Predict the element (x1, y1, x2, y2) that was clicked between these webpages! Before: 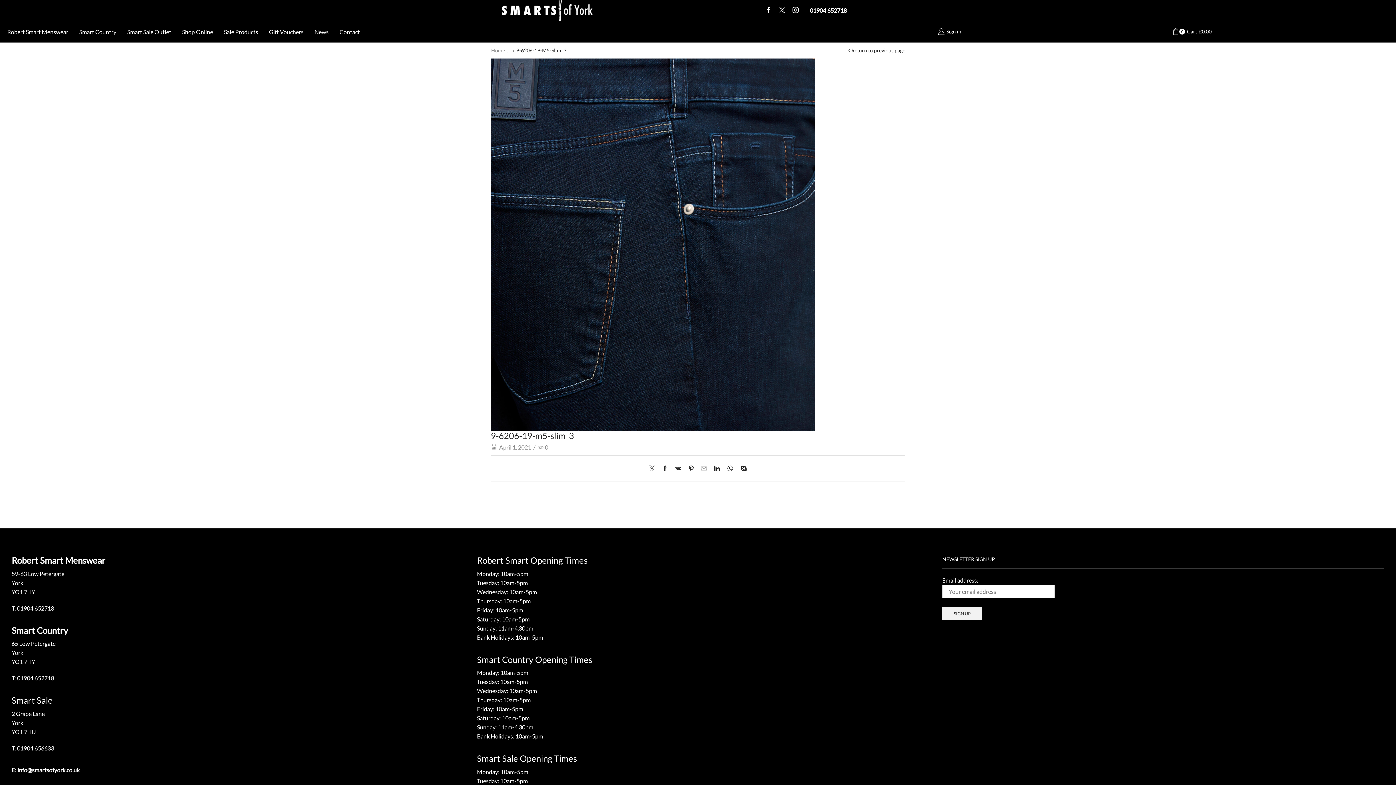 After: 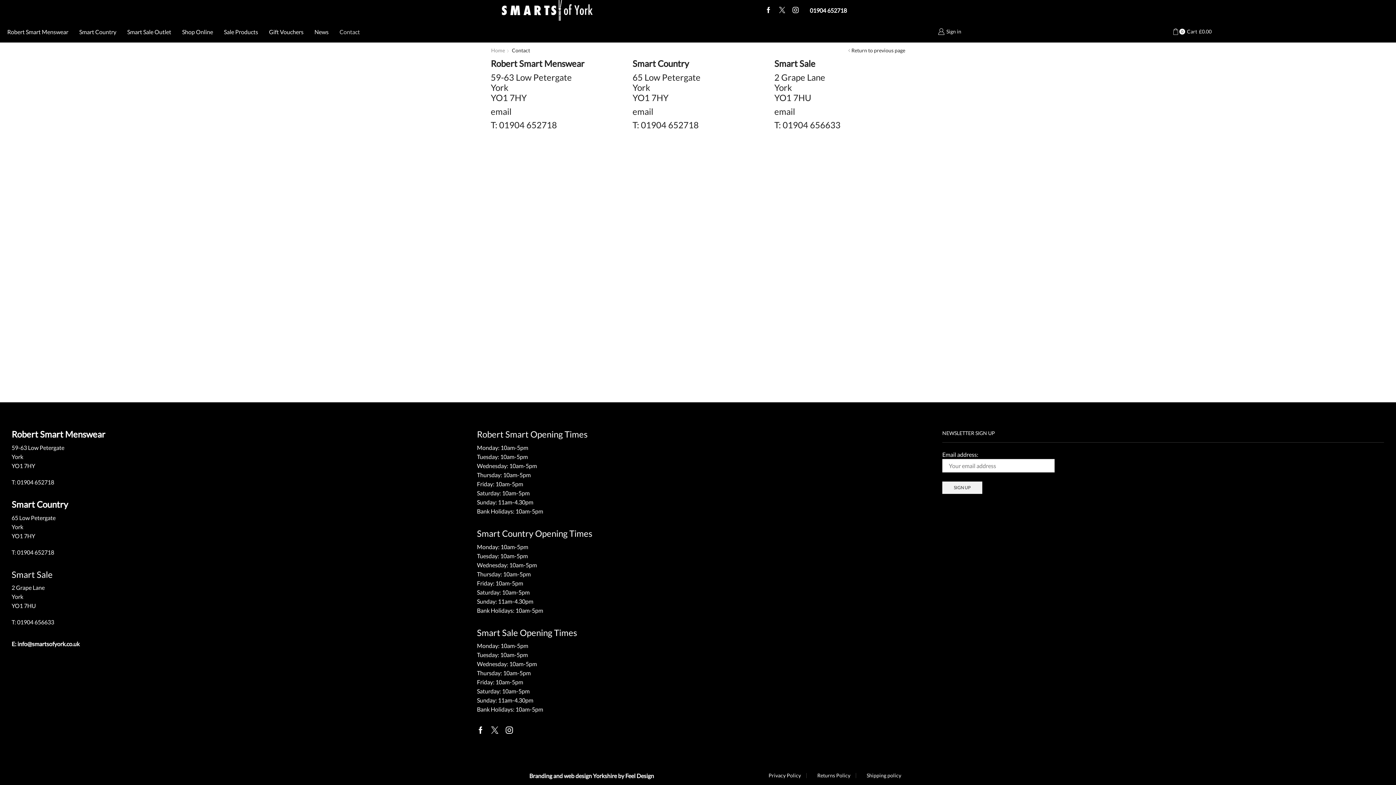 Action: label: Contact bbox: (332, 23, 363, 39)